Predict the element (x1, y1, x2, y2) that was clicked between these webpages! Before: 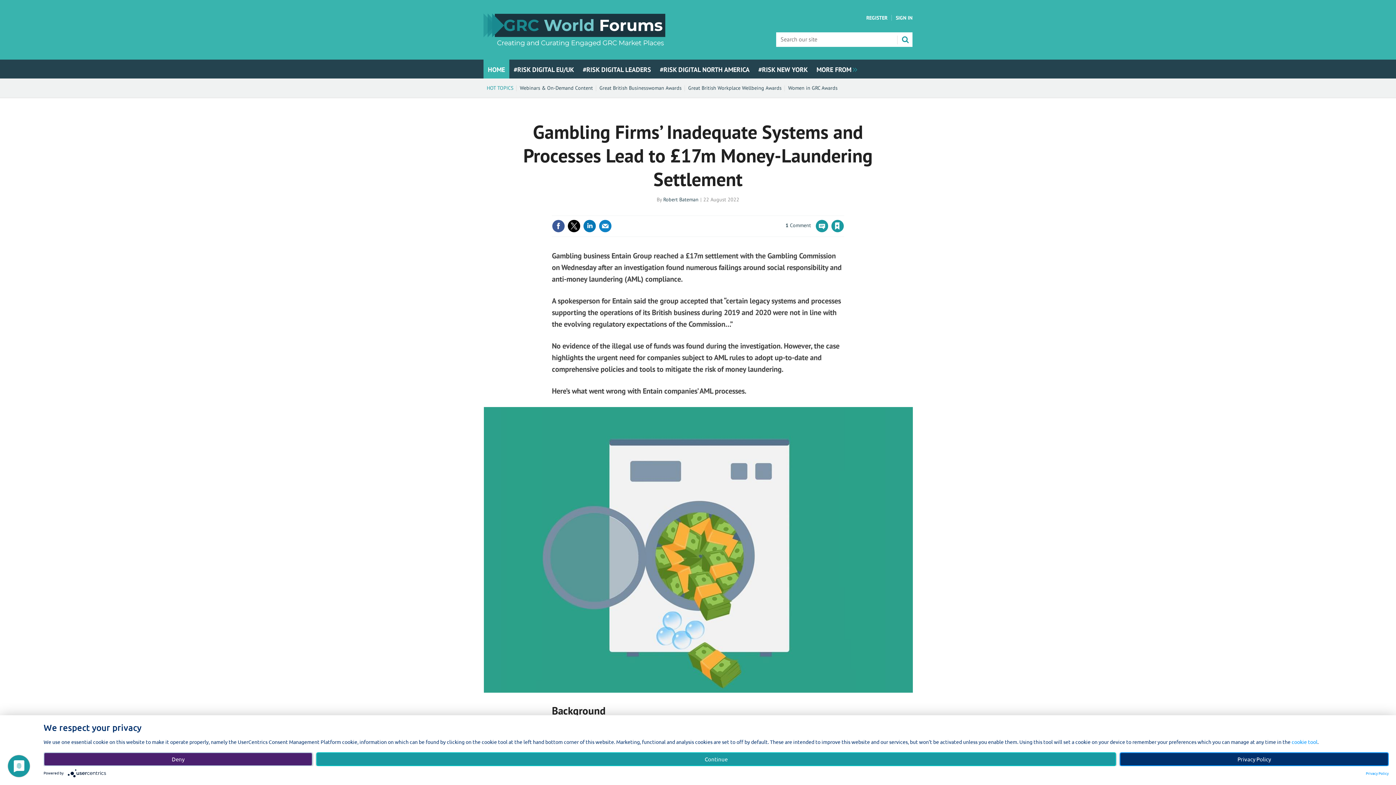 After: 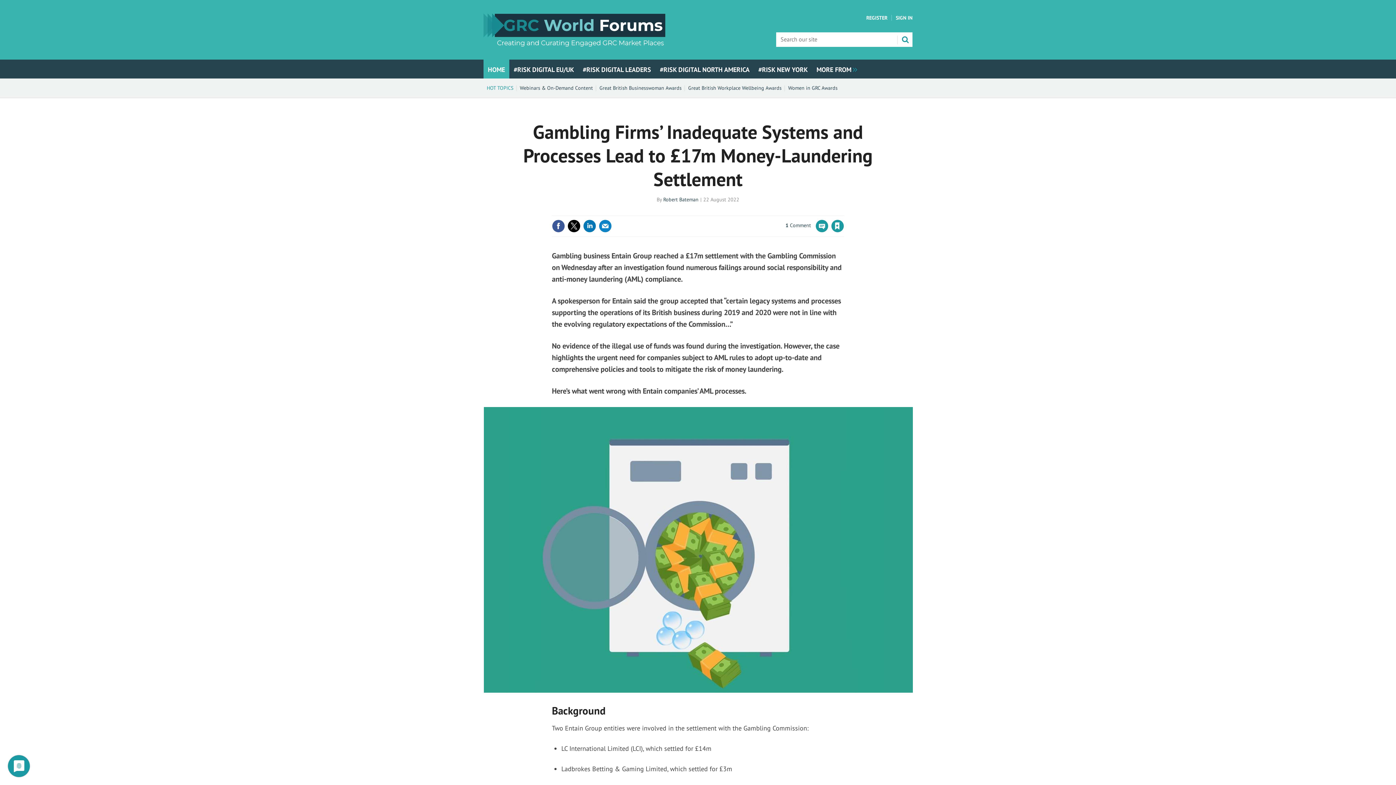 Action: label: Deny bbox: (43, 752, 312, 766)